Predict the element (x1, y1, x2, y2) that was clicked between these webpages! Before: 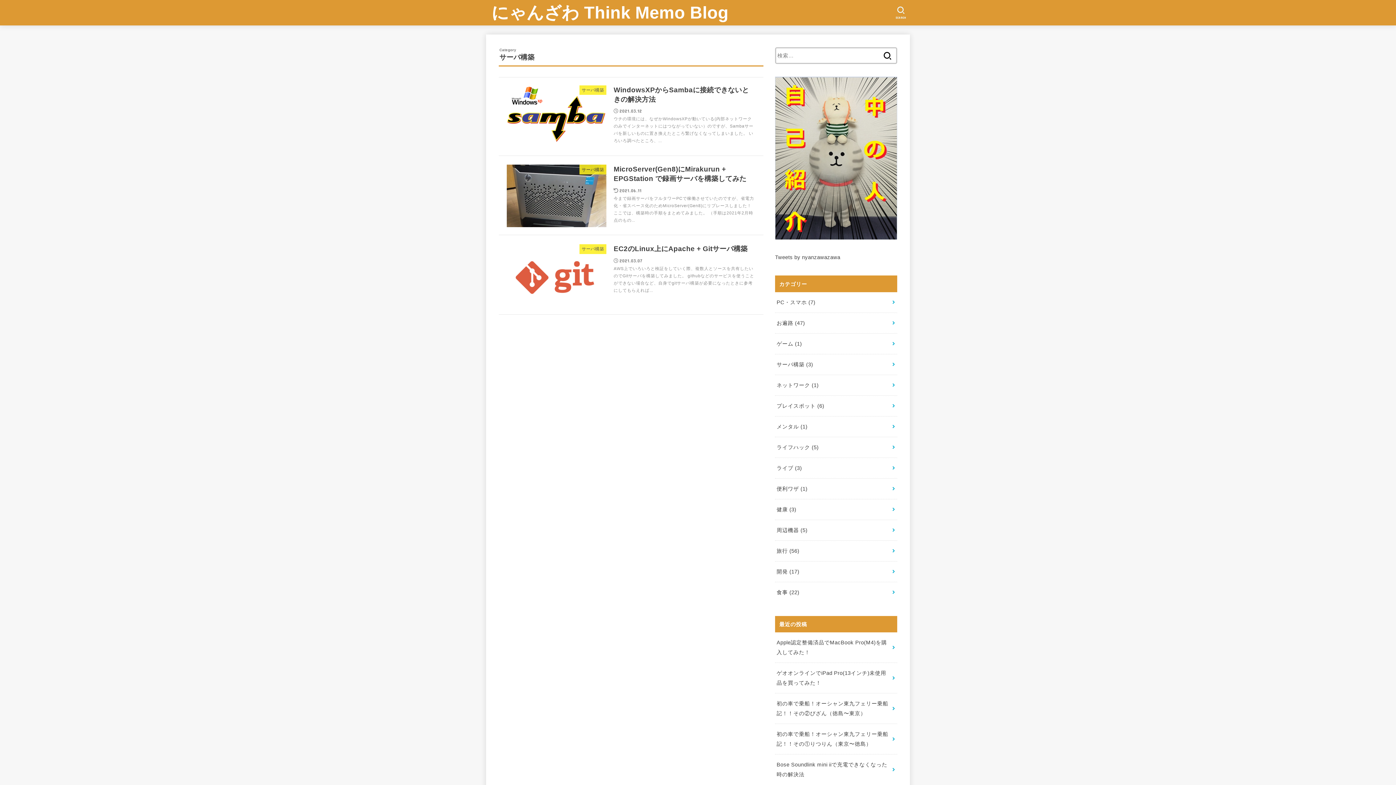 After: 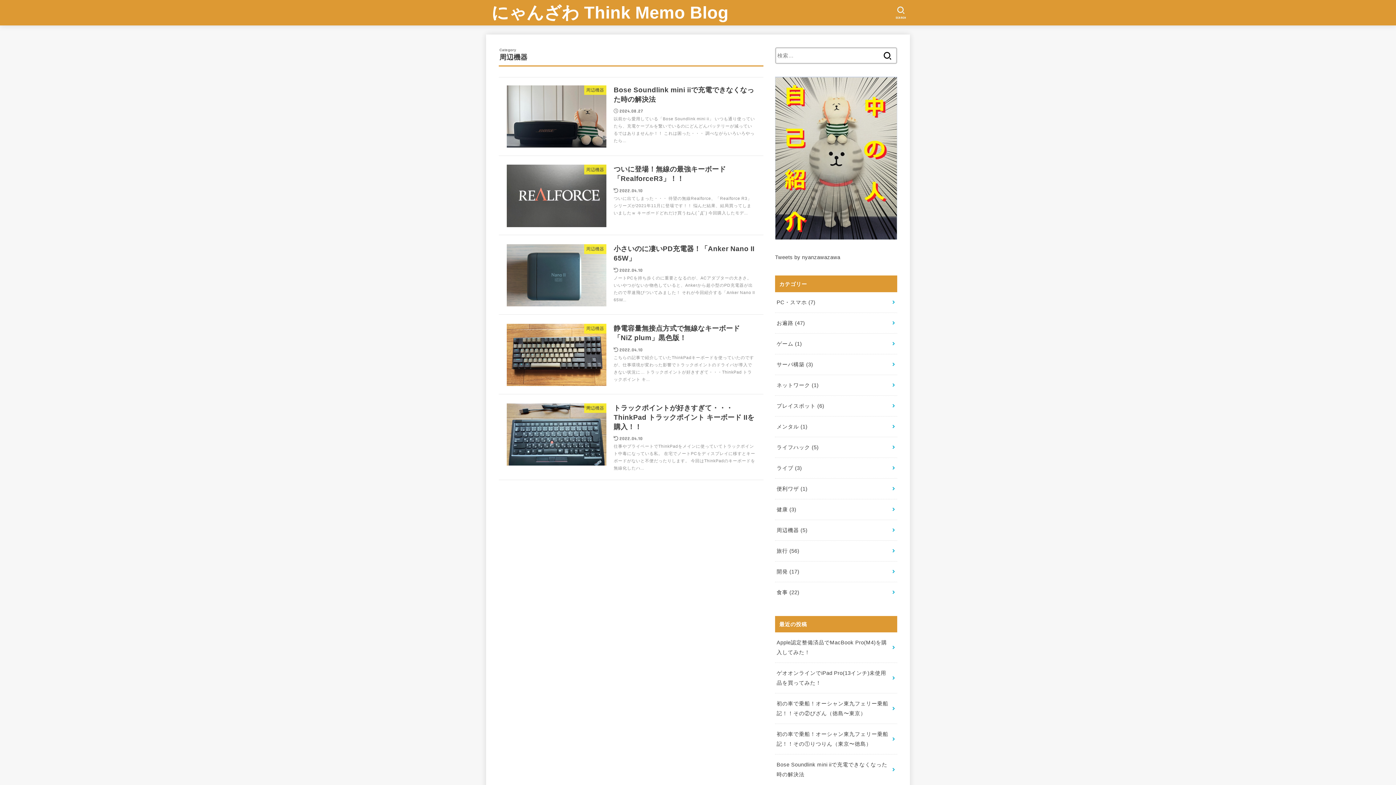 Action: label: 周辺機器 (5) bbox: (775, 520, 897, 540)